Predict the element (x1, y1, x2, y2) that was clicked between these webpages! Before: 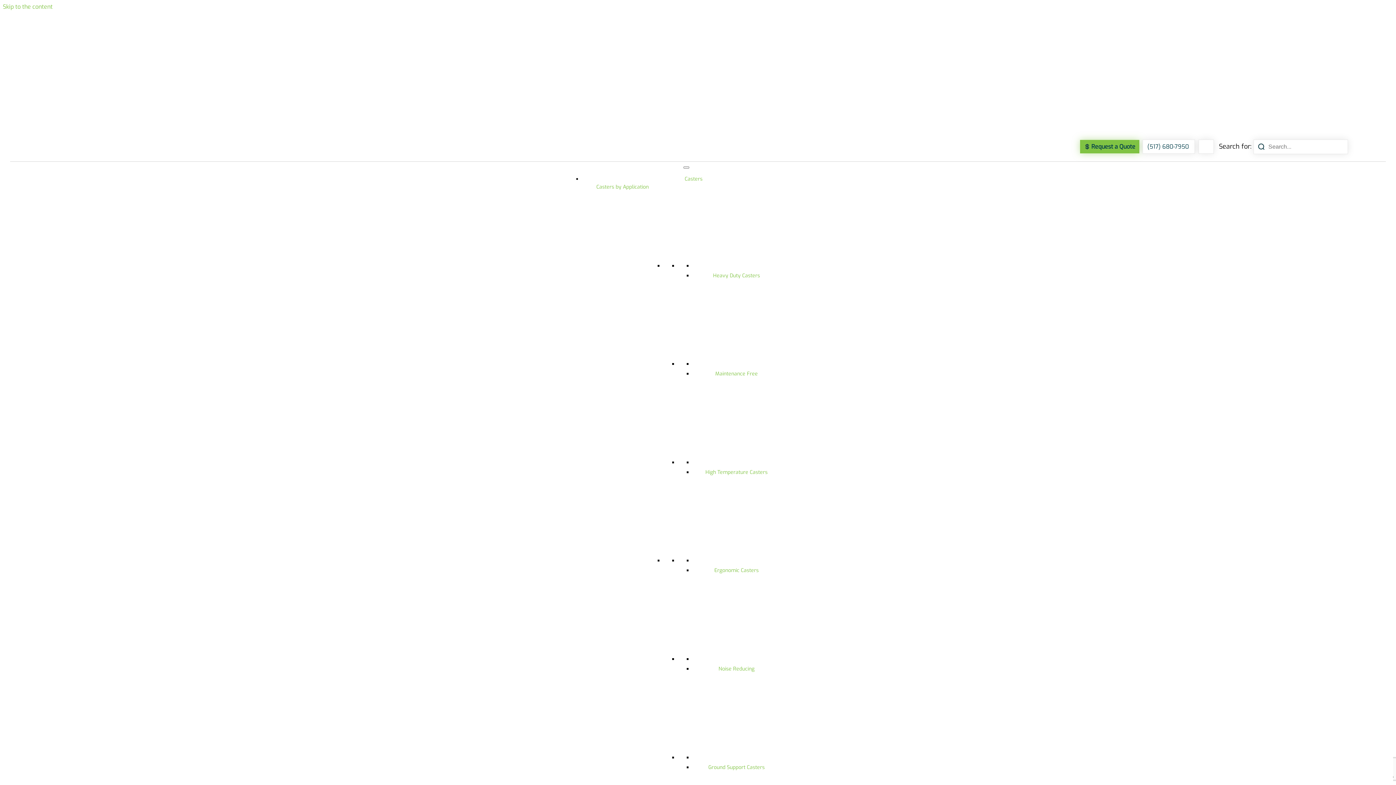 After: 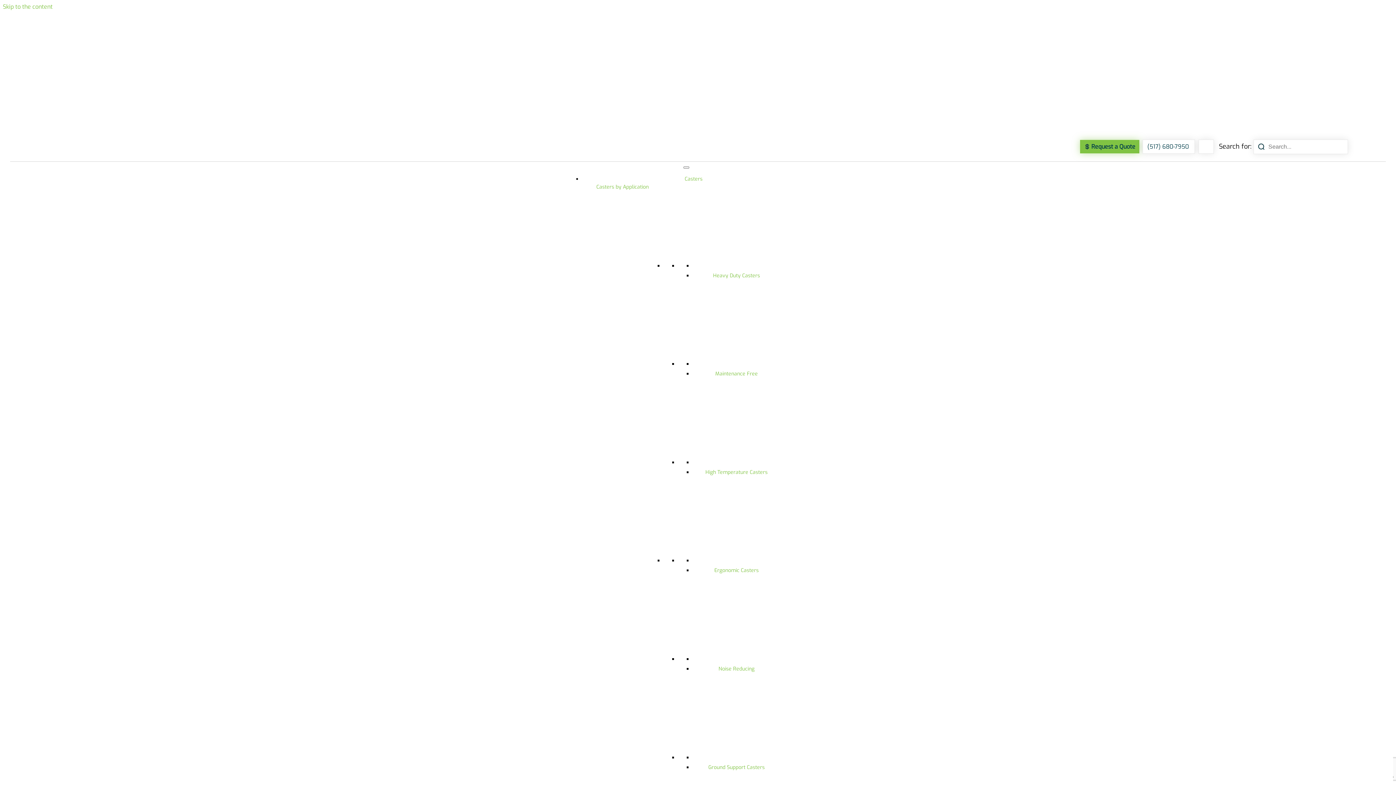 Action: bbox: (713, 272, 760, 279) label: Heavy Duty Casters